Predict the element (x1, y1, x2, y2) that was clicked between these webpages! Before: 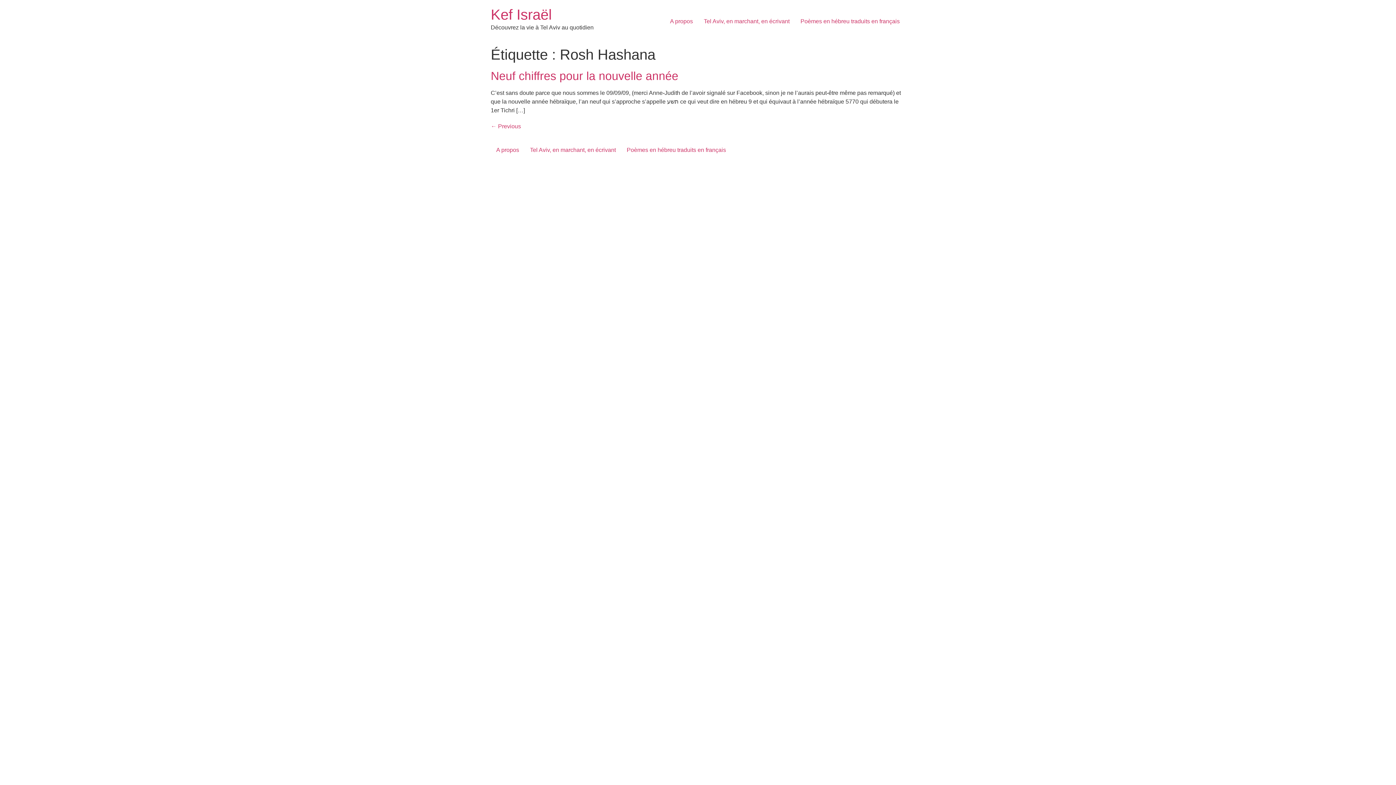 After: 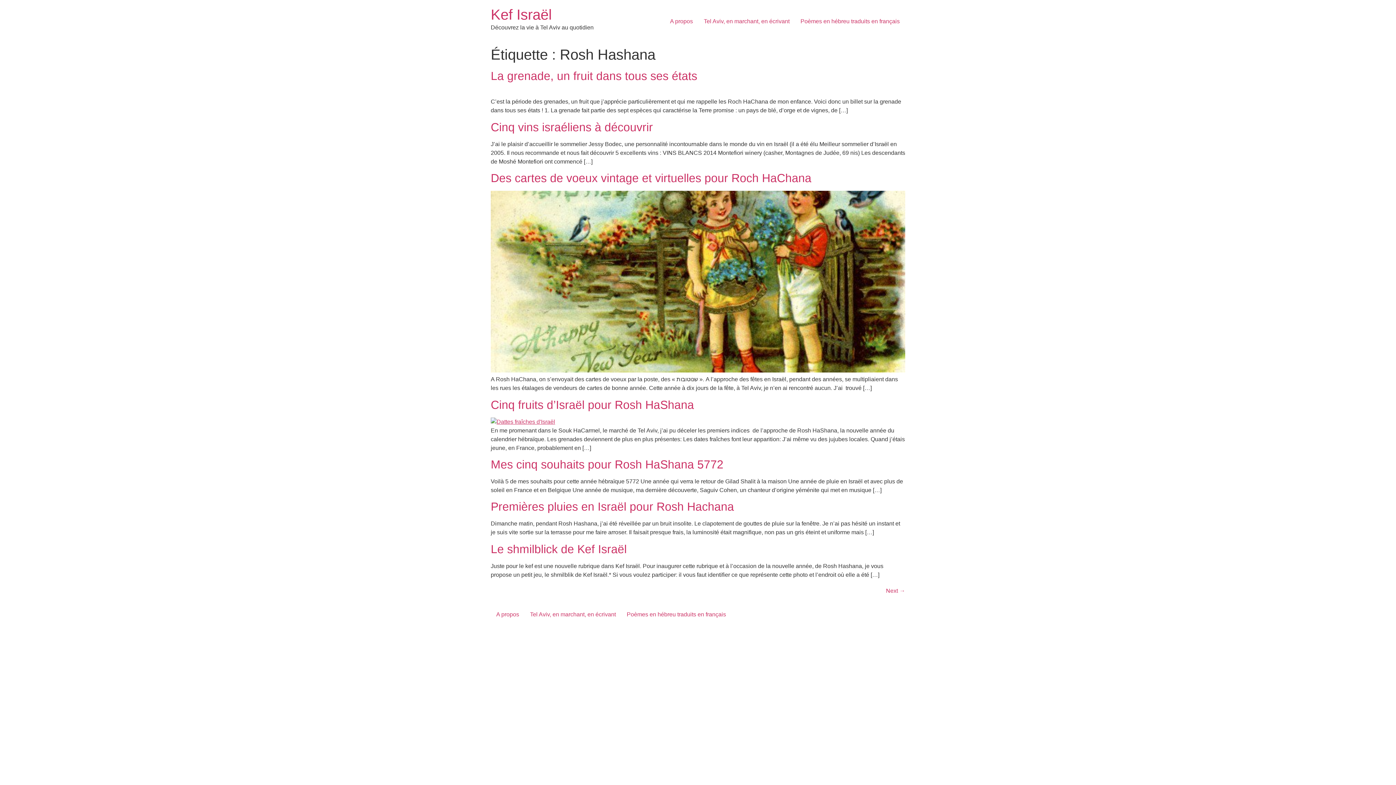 Action: bbox: (490, 123, 521, 129) label: ← Previous